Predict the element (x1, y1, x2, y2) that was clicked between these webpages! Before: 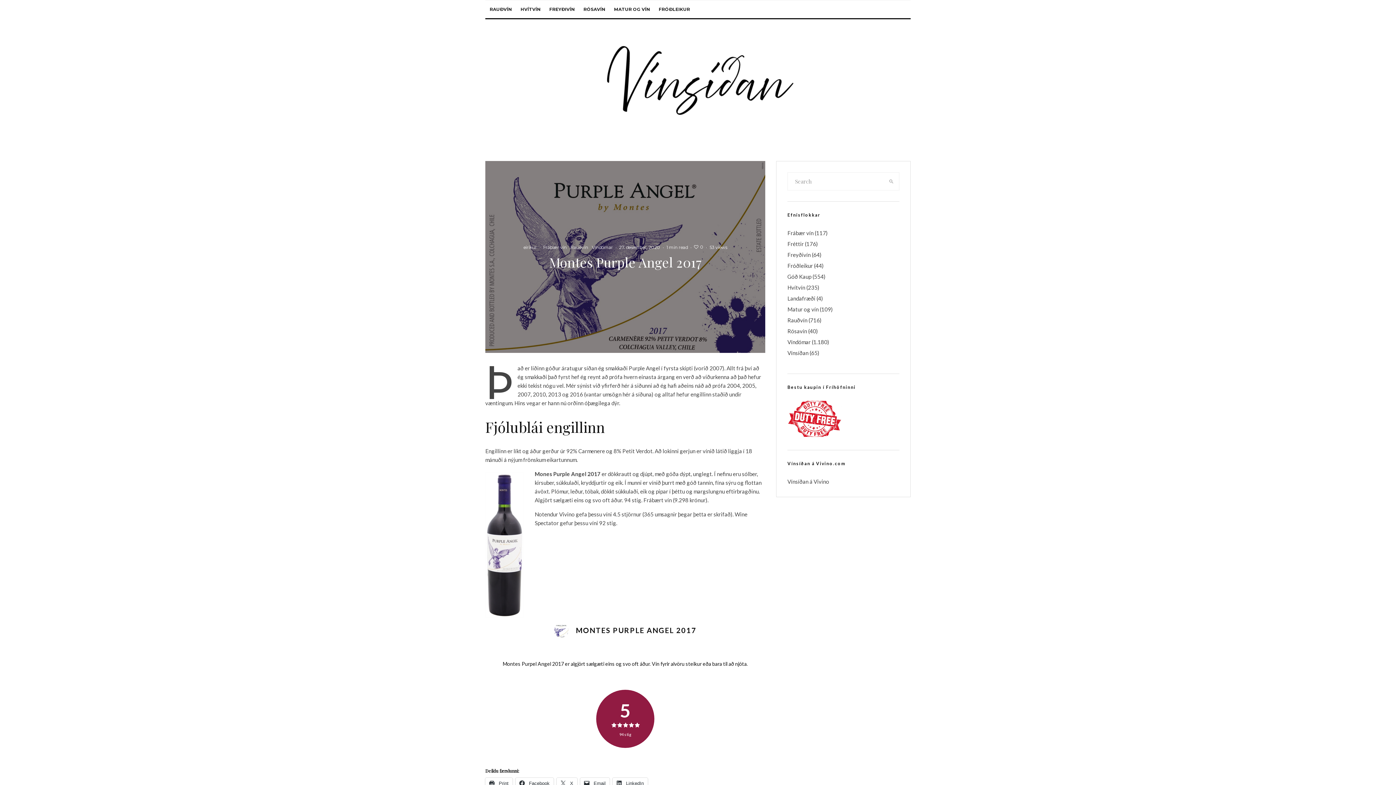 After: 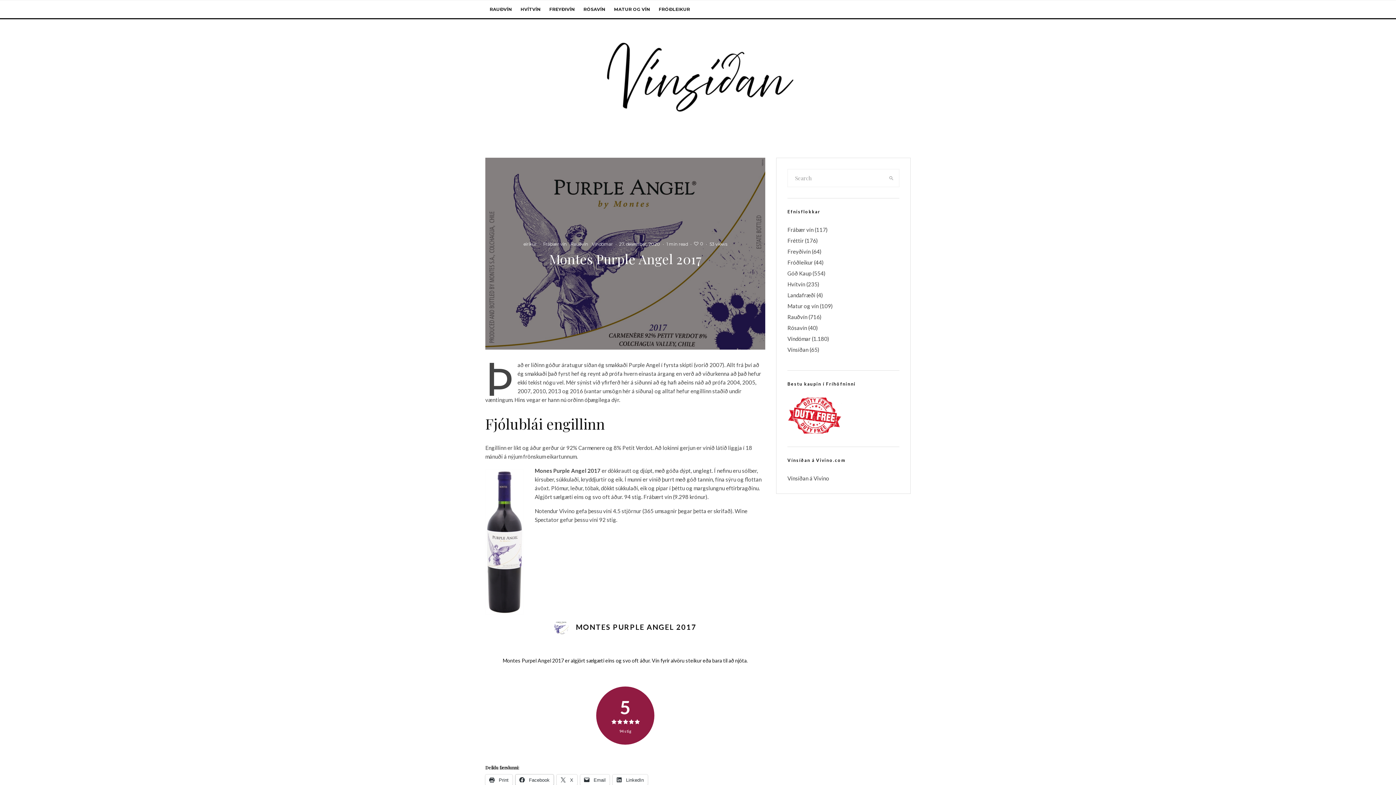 Action: label:  Facebook bbox: (515, 778, 553, 788)